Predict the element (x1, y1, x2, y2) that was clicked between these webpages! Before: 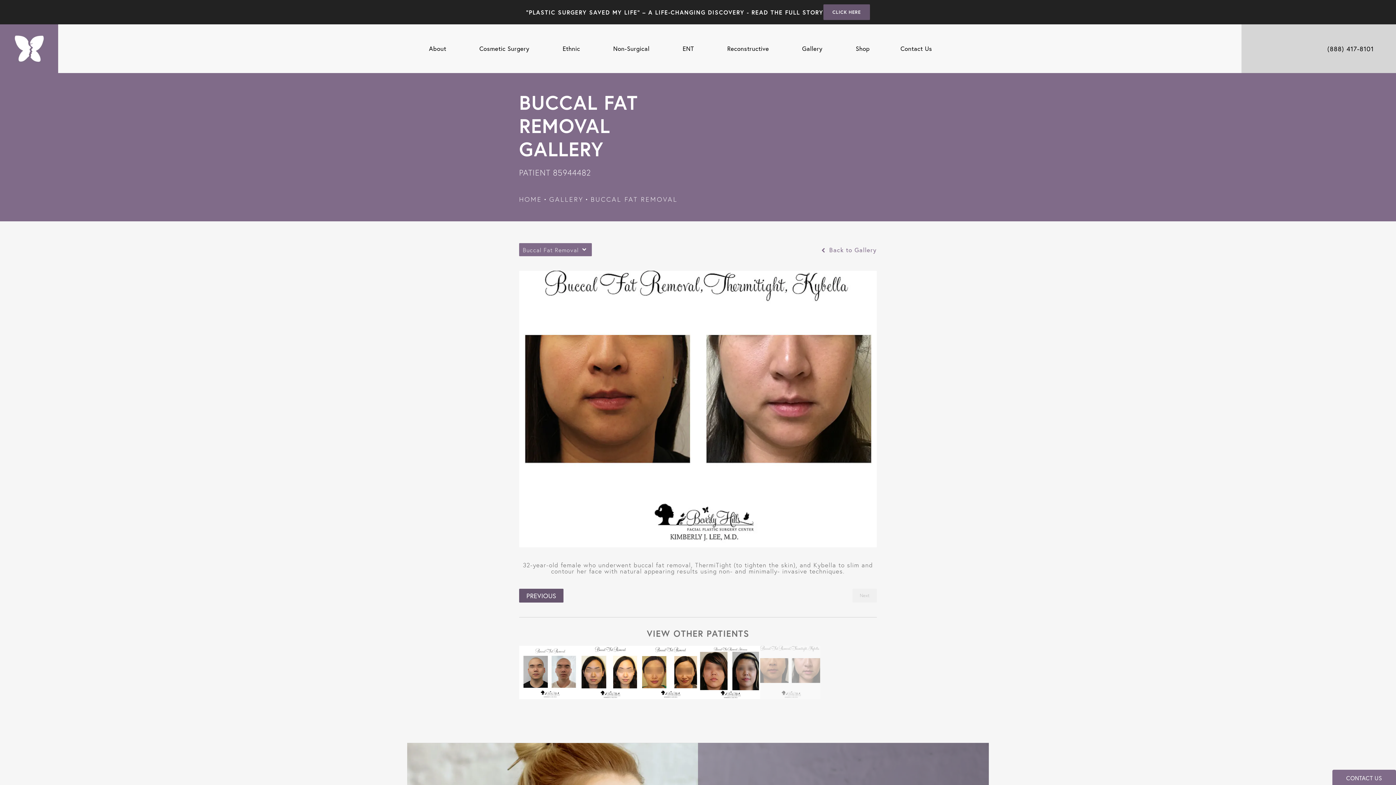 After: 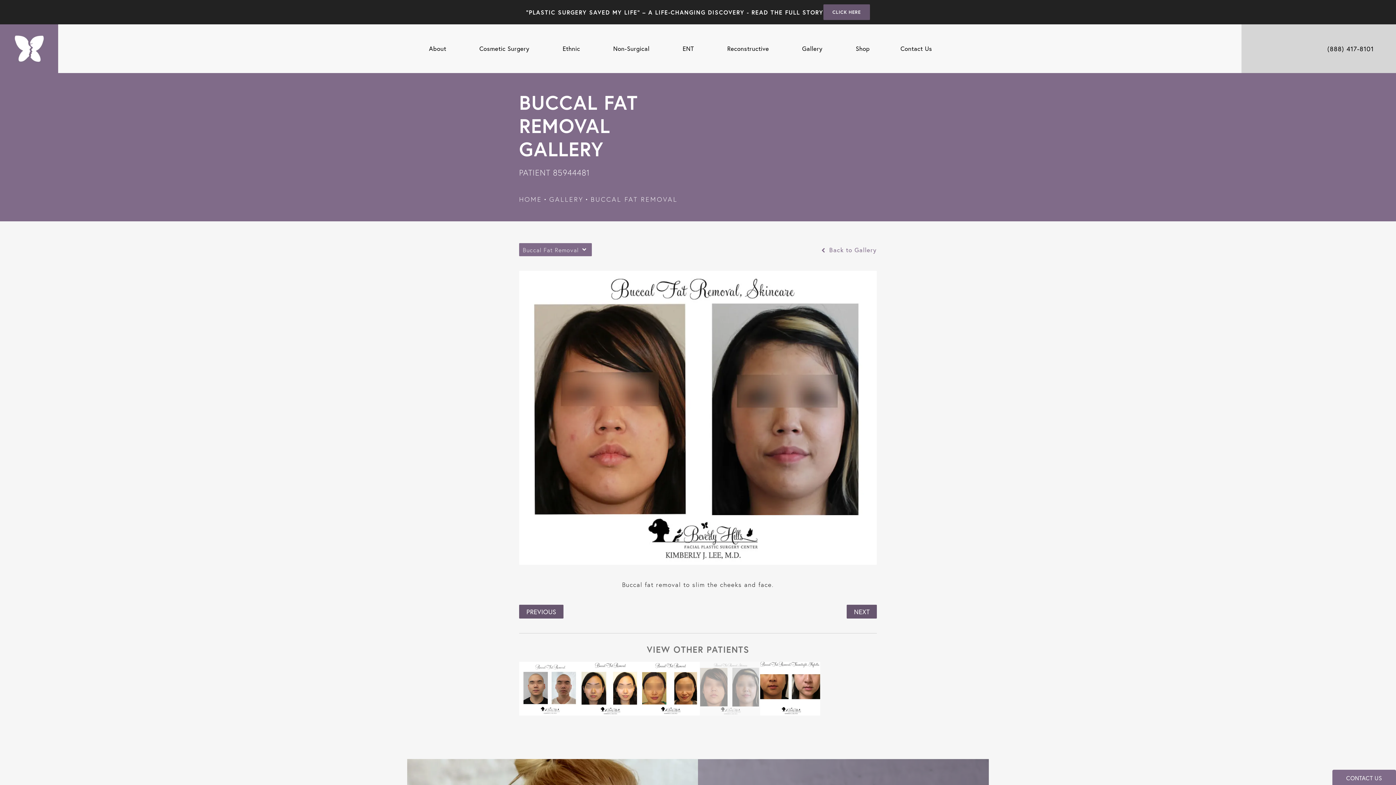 Action: label: PREVIOUS bbox: (526, 591, 556, 600)